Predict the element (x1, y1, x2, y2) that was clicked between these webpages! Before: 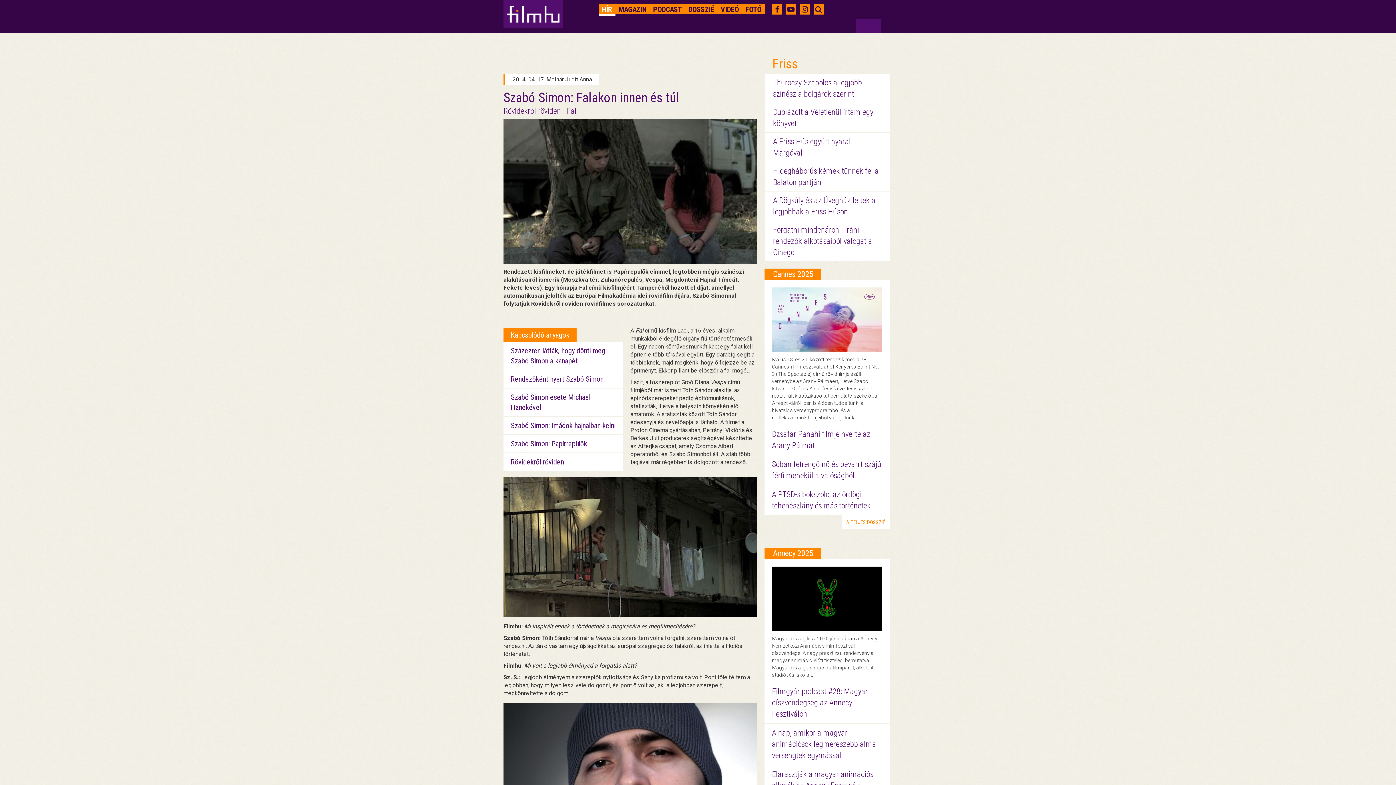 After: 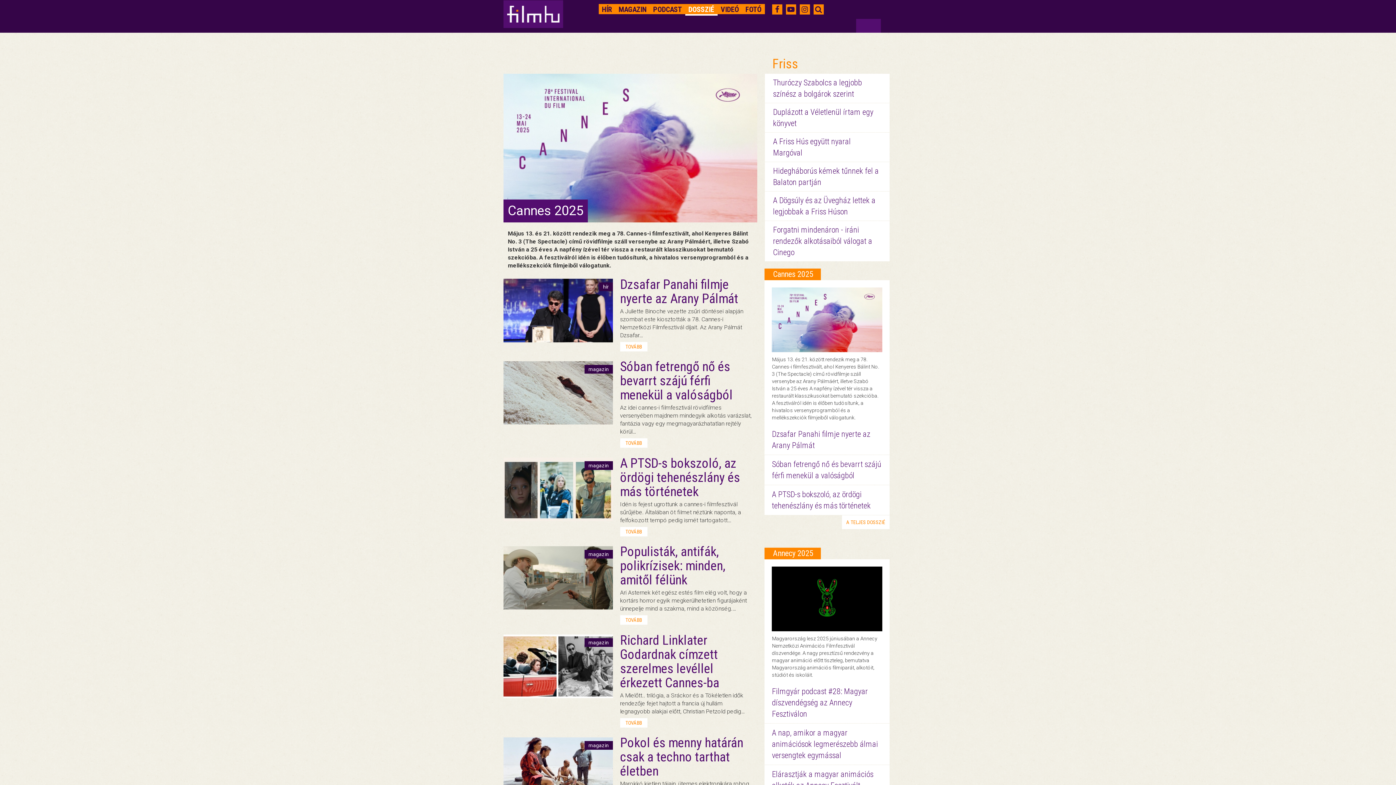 Action: bbox: (772, 287, 882, 352)